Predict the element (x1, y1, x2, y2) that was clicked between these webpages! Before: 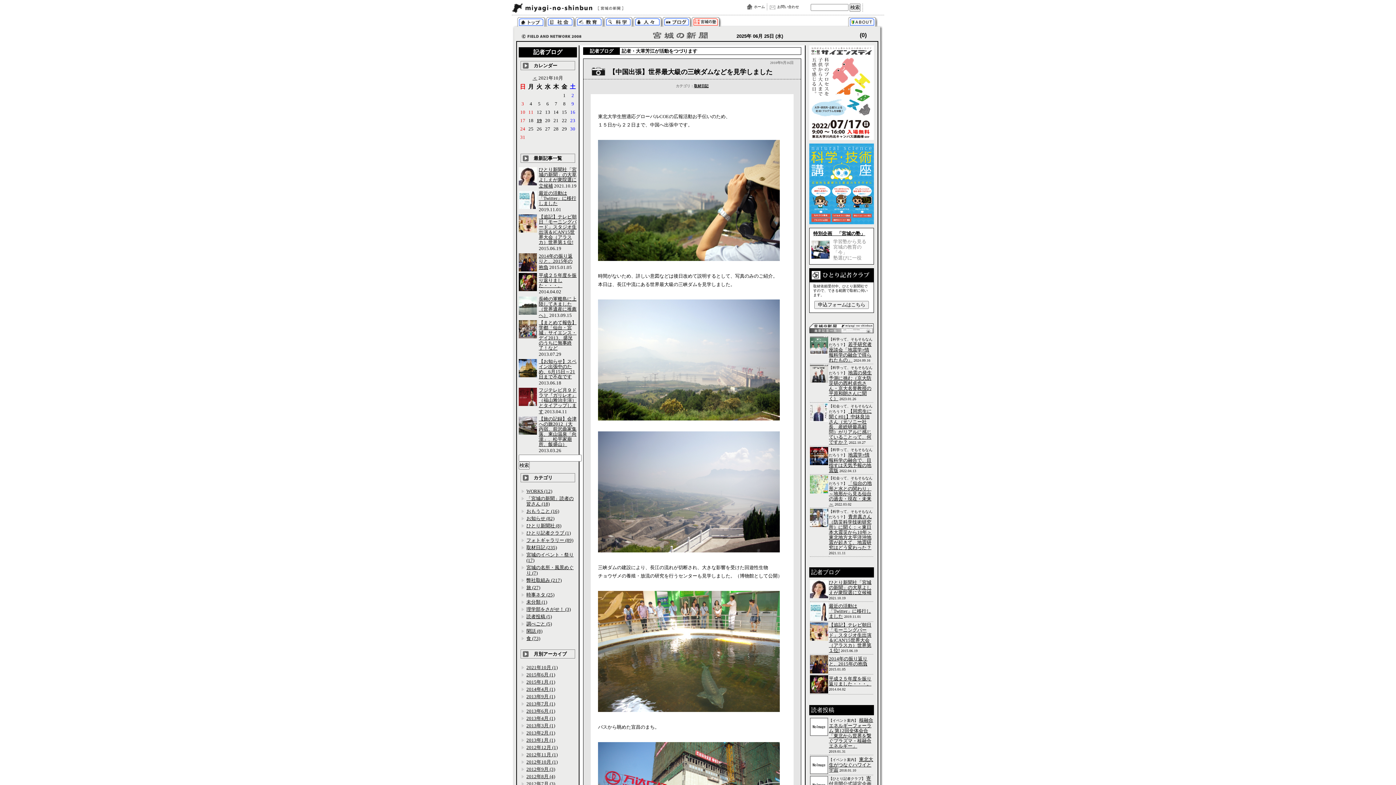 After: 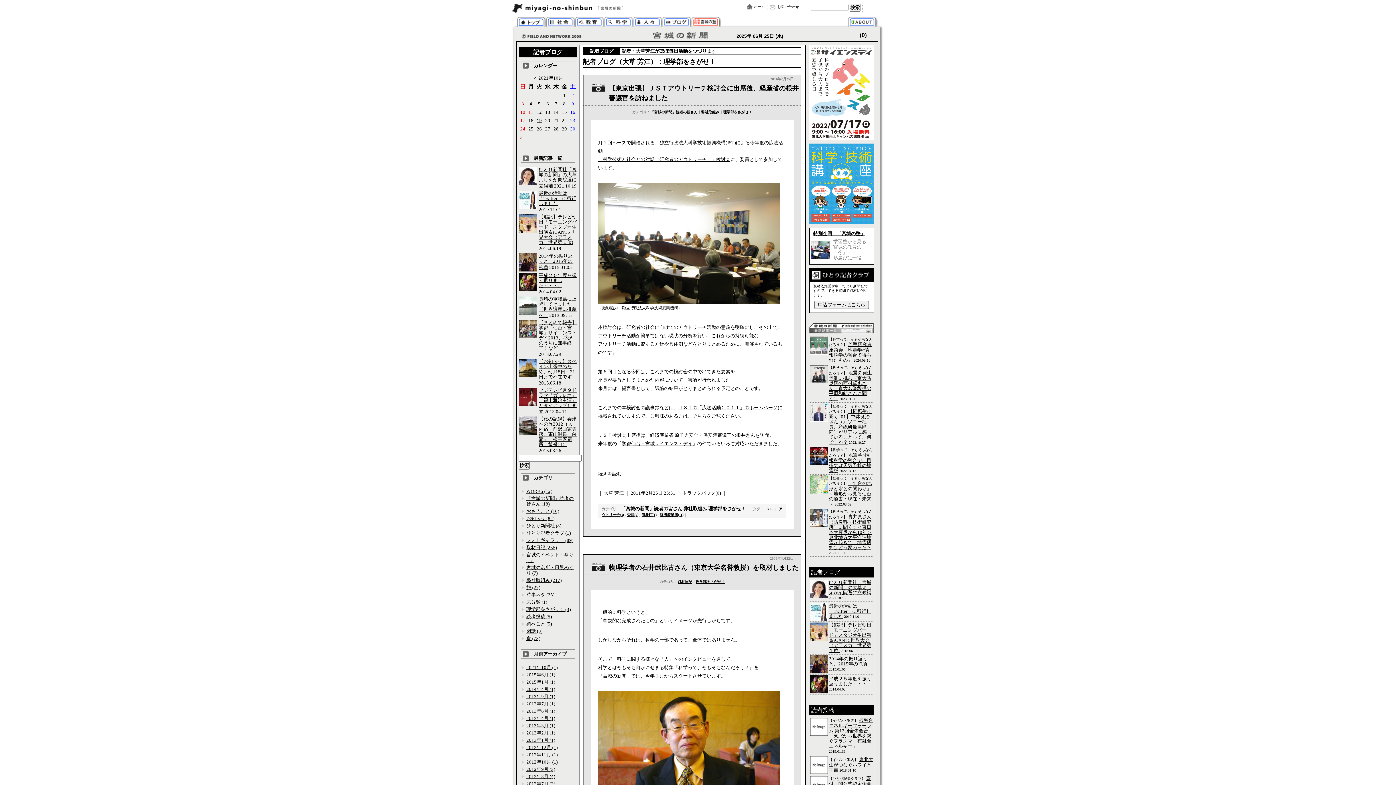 Action: label: 理学部をさがせ！ (3) bbox: (526, 606, 570, 612)